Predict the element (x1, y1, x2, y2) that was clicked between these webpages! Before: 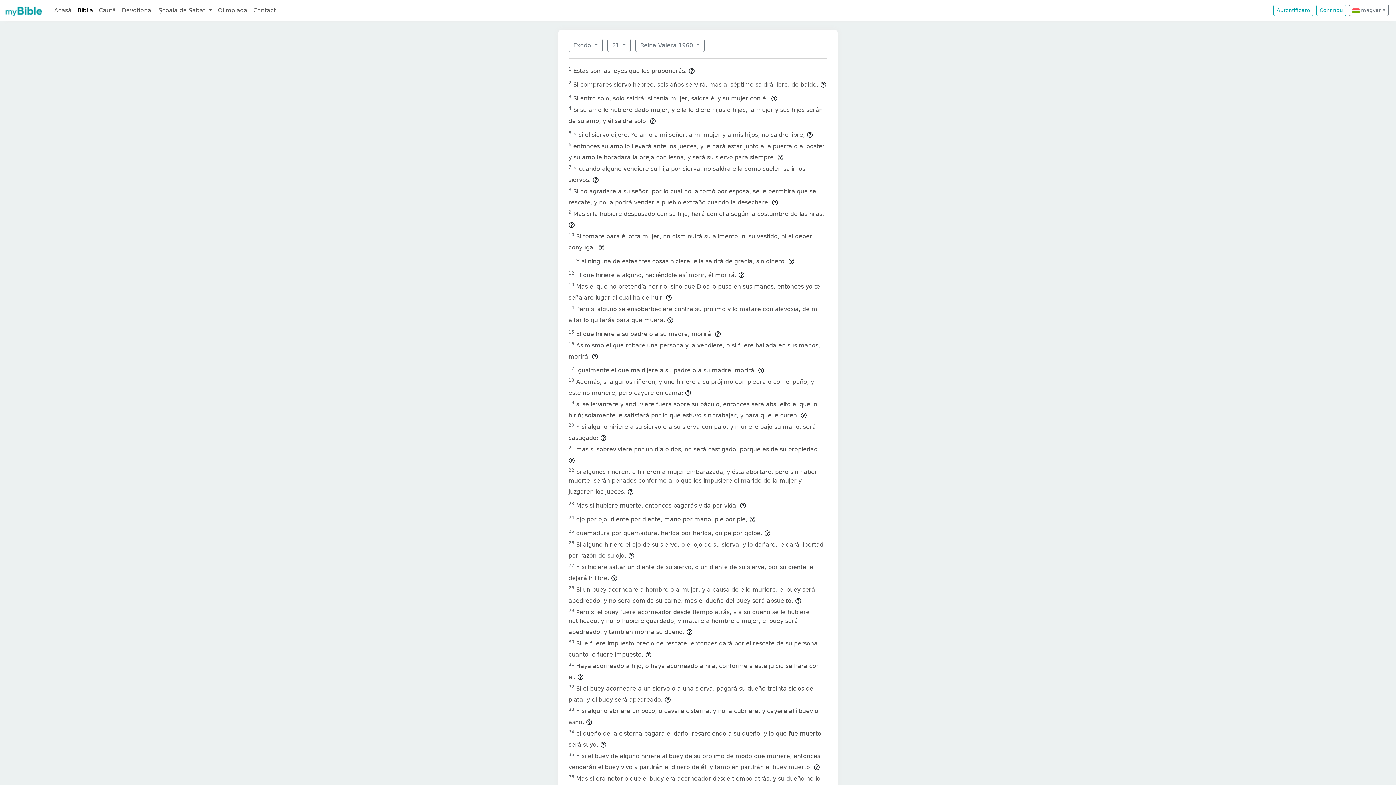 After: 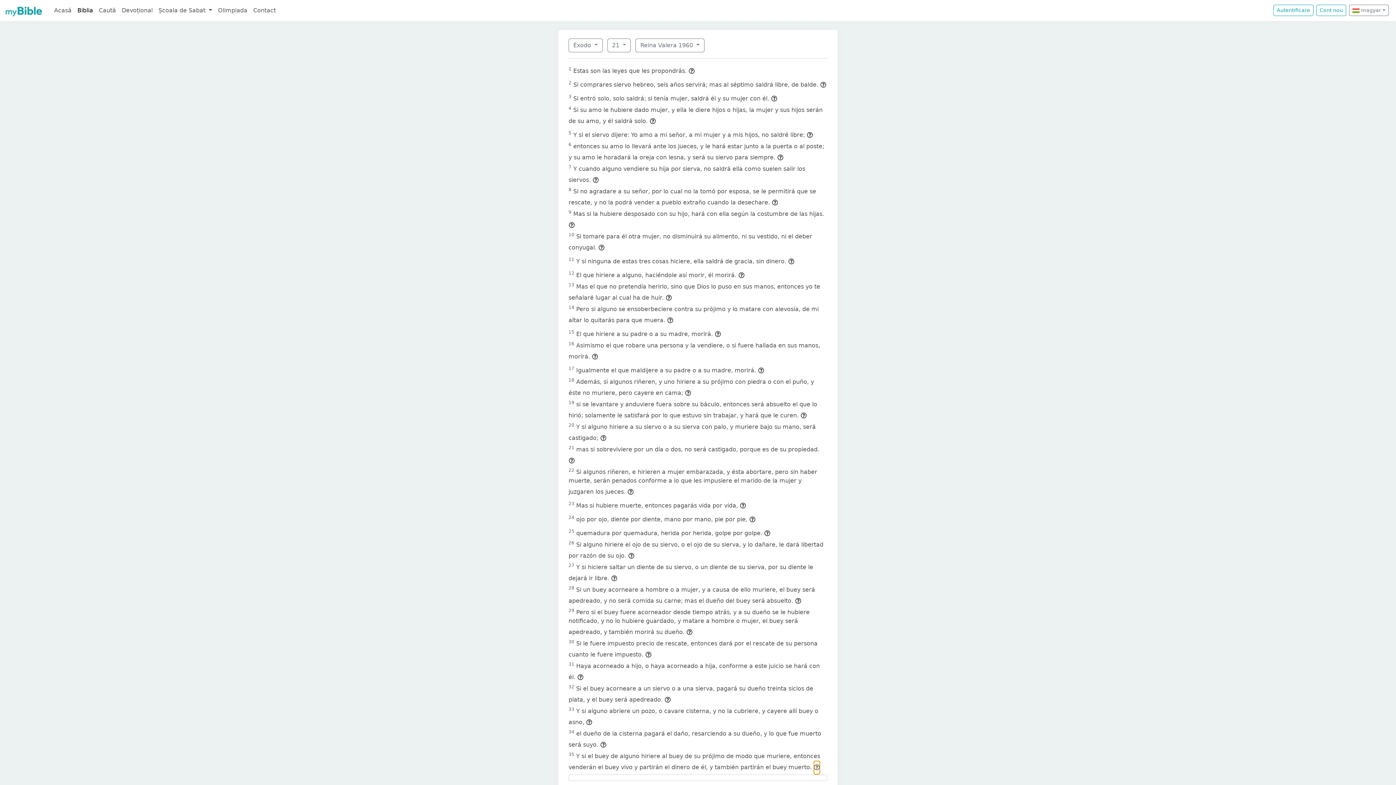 Action: bbox: (813, 760, 820, 774)